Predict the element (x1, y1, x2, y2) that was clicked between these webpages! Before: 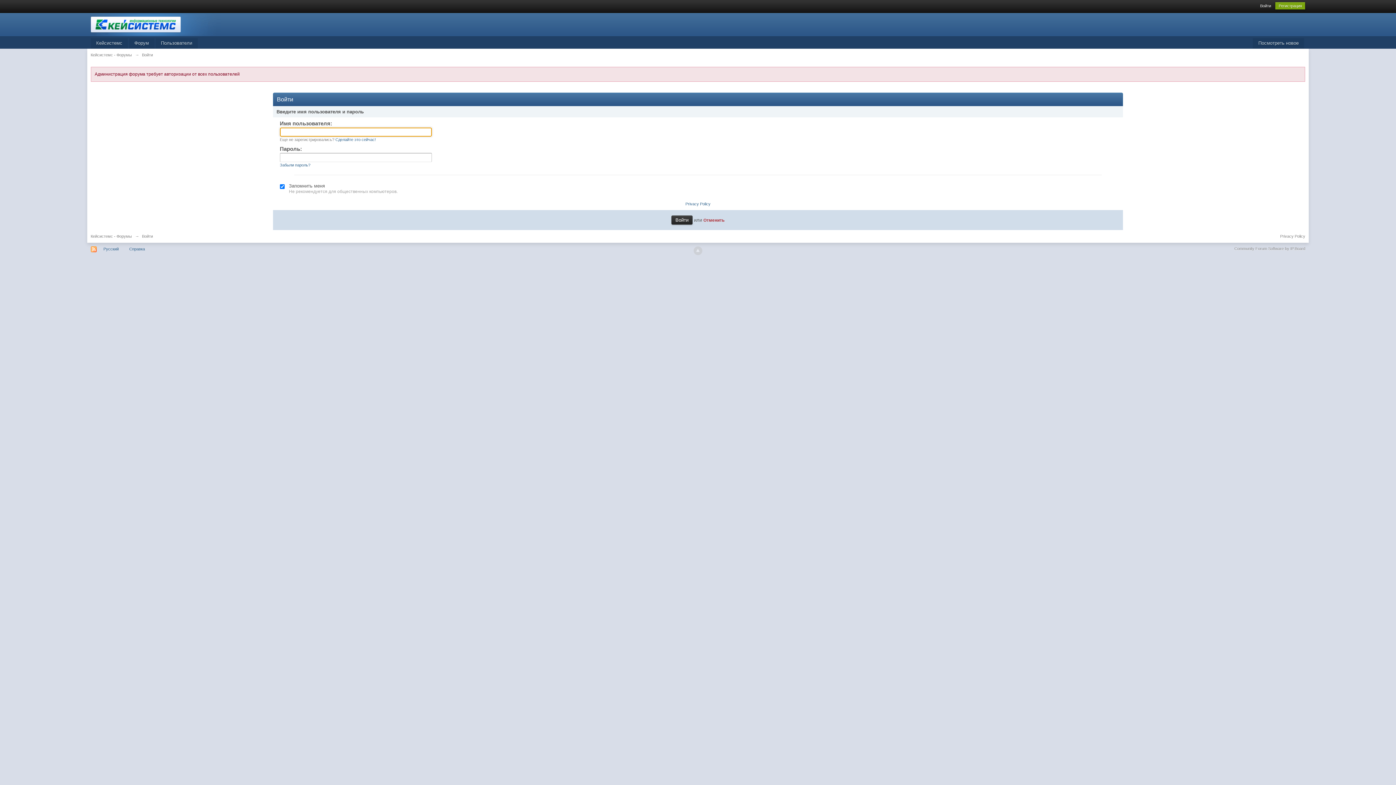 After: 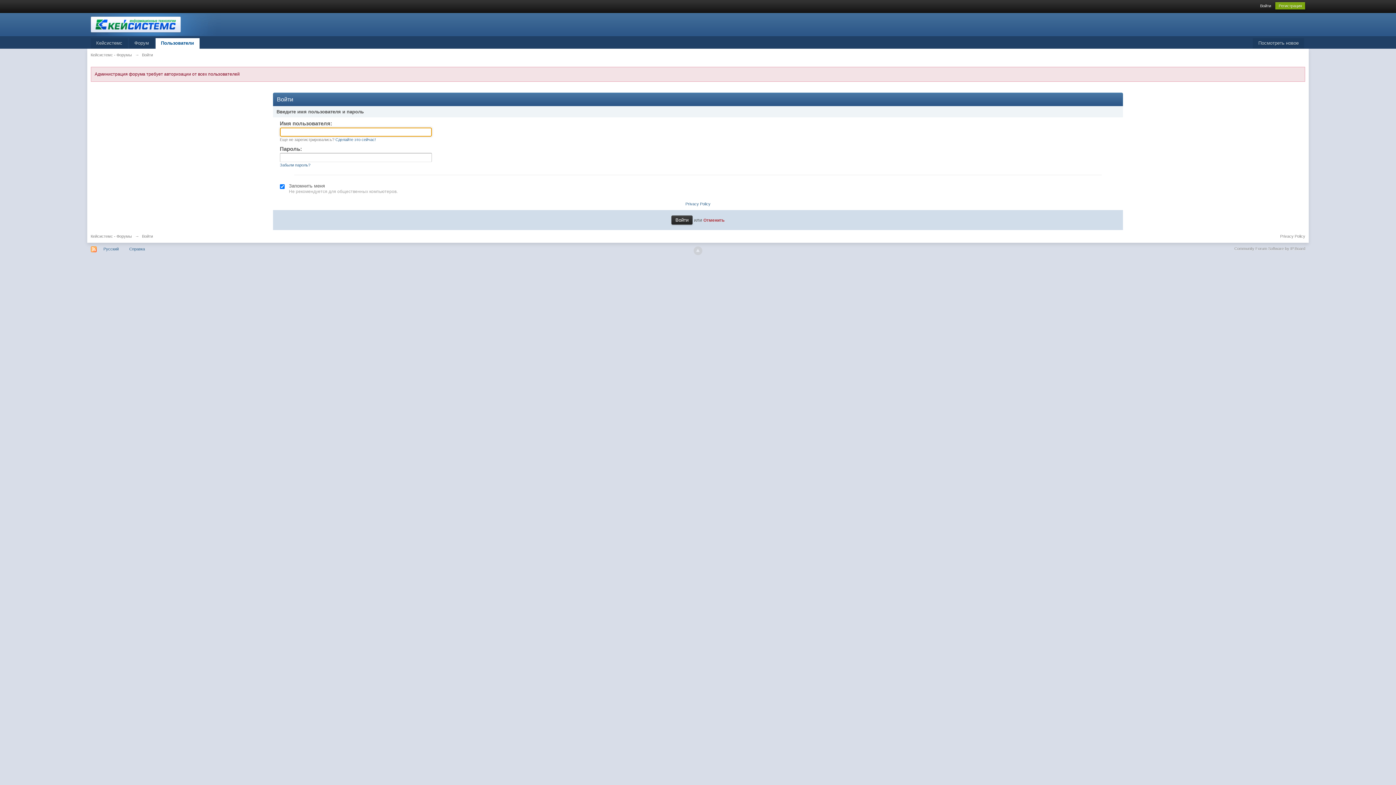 Action: bbox: (155, 38, 197, 48) label: Пользователи